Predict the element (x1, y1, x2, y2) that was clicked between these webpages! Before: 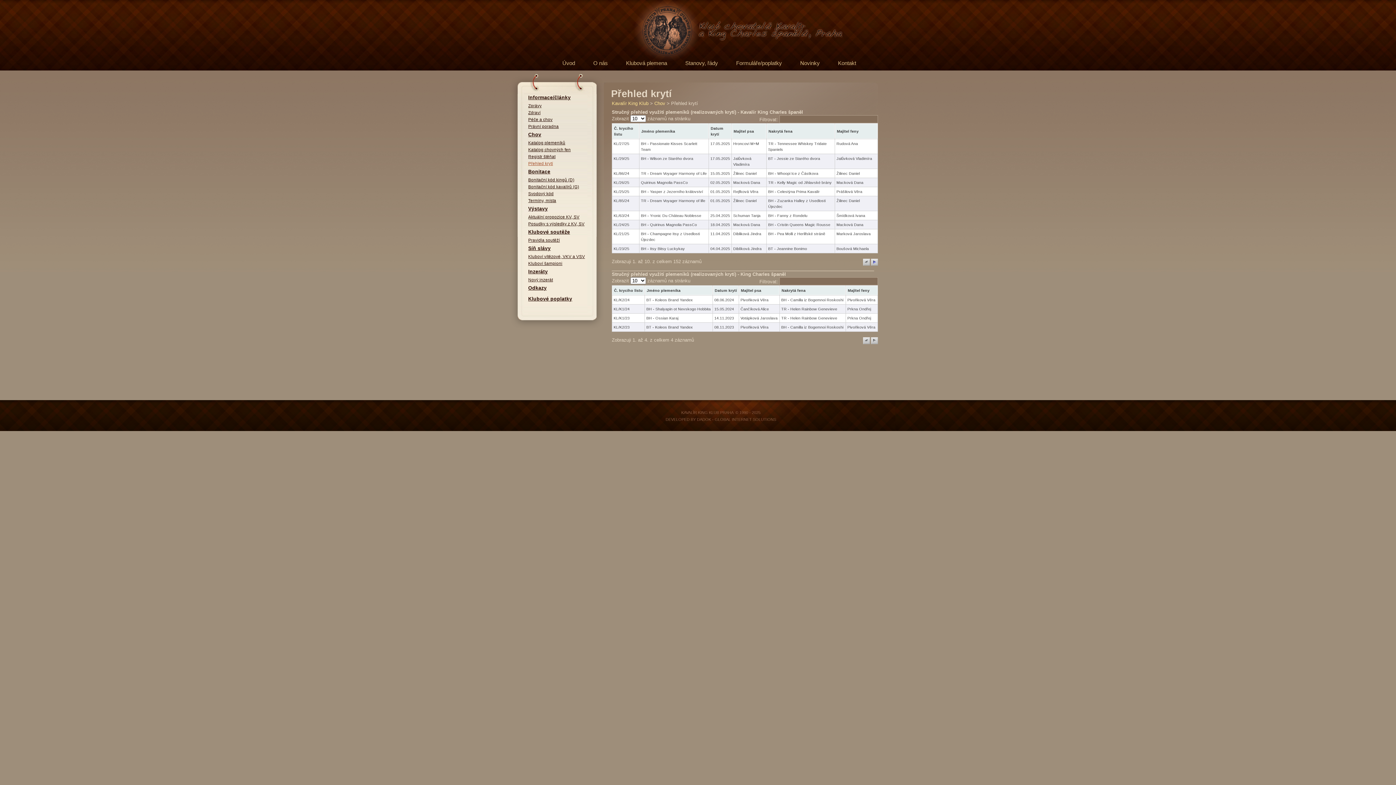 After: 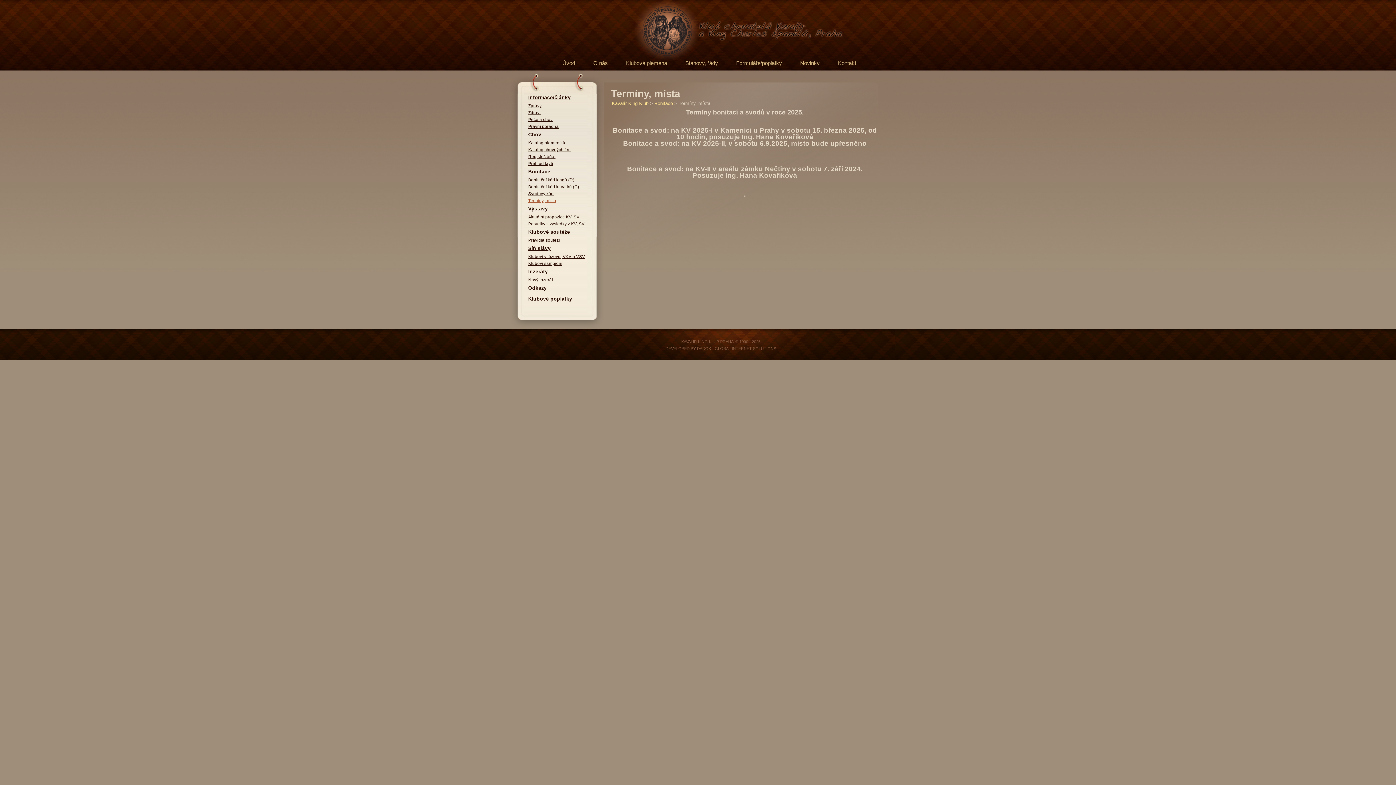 Action: bbox: (528, 198, 556, 202) label: Termíny, místa